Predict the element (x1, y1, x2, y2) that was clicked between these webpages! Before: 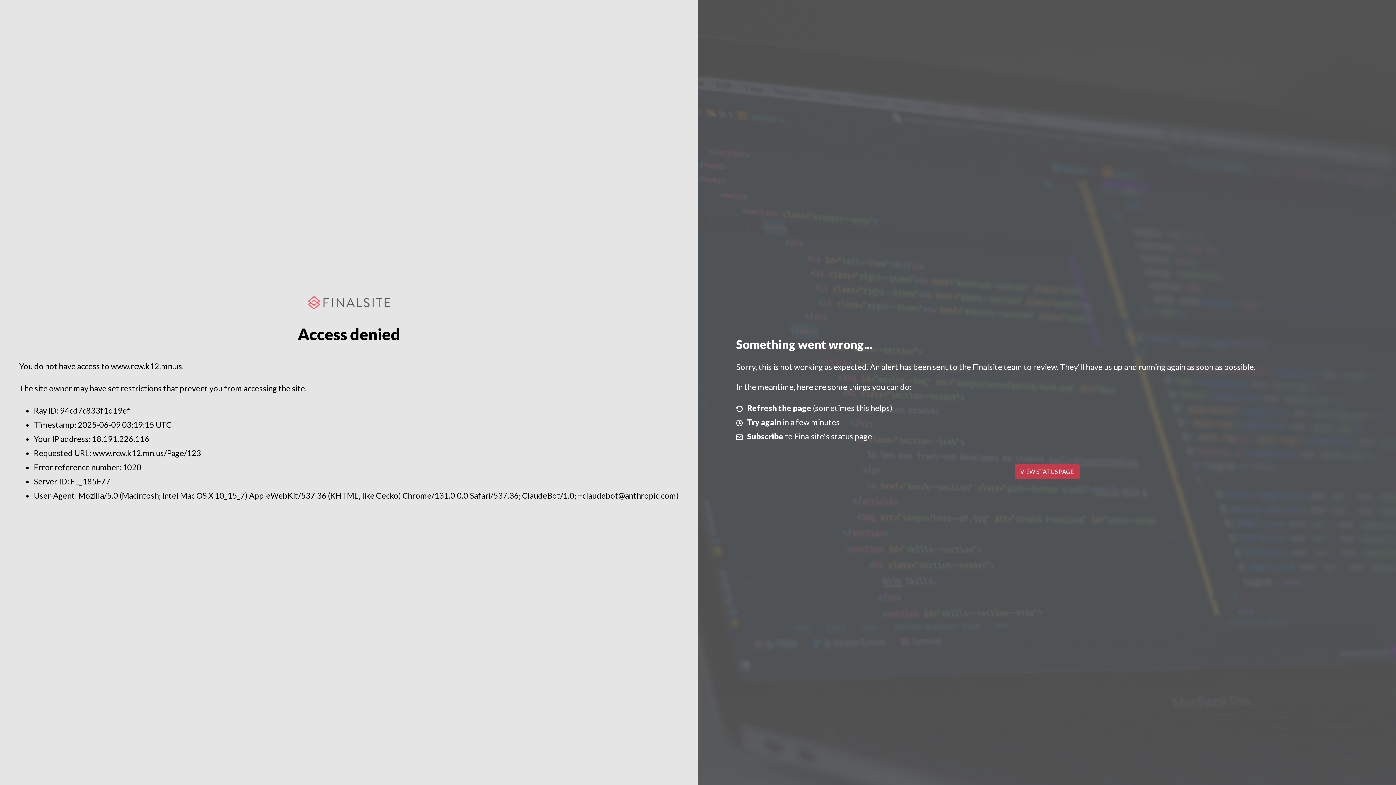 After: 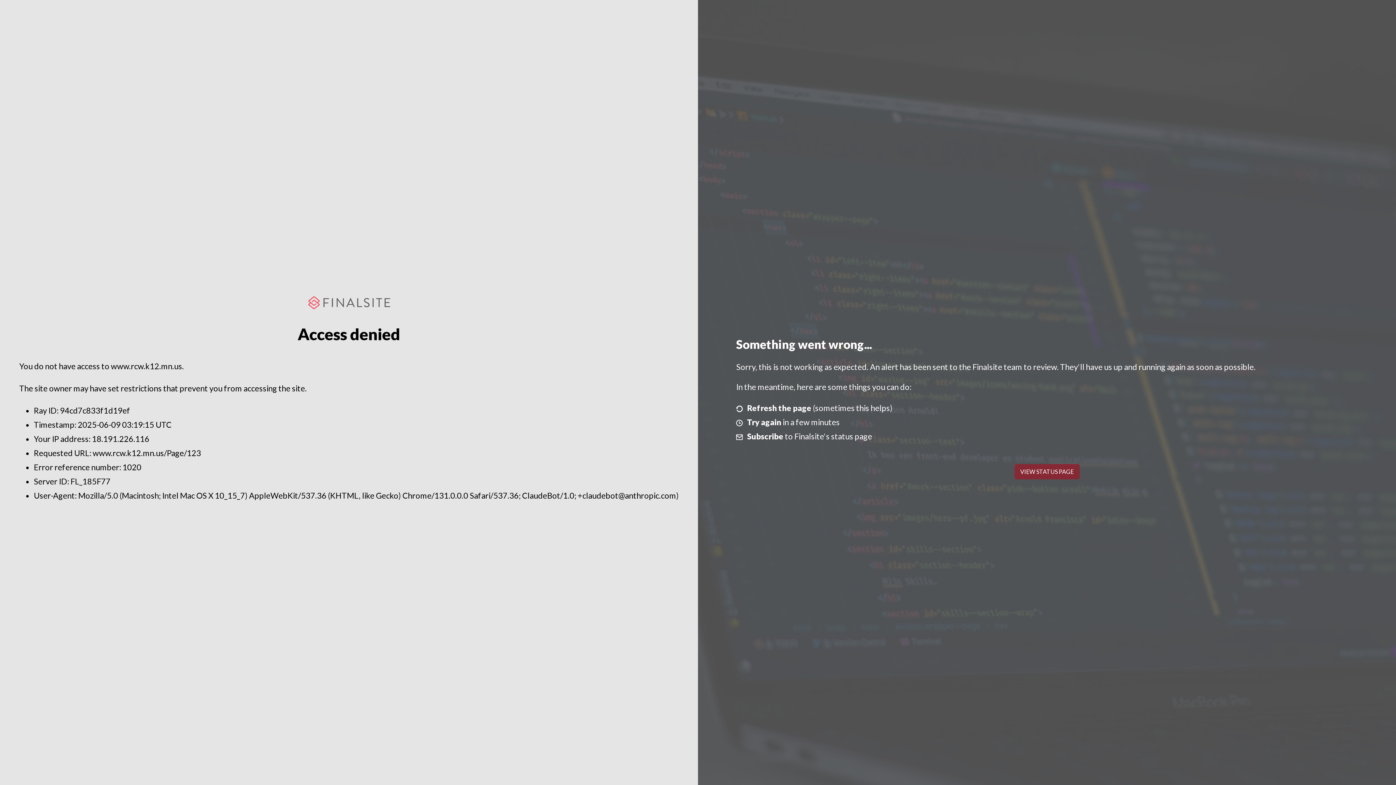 Action: label: VIEW STATUS PAGE bbox: (1014, 464, 1079, 479)